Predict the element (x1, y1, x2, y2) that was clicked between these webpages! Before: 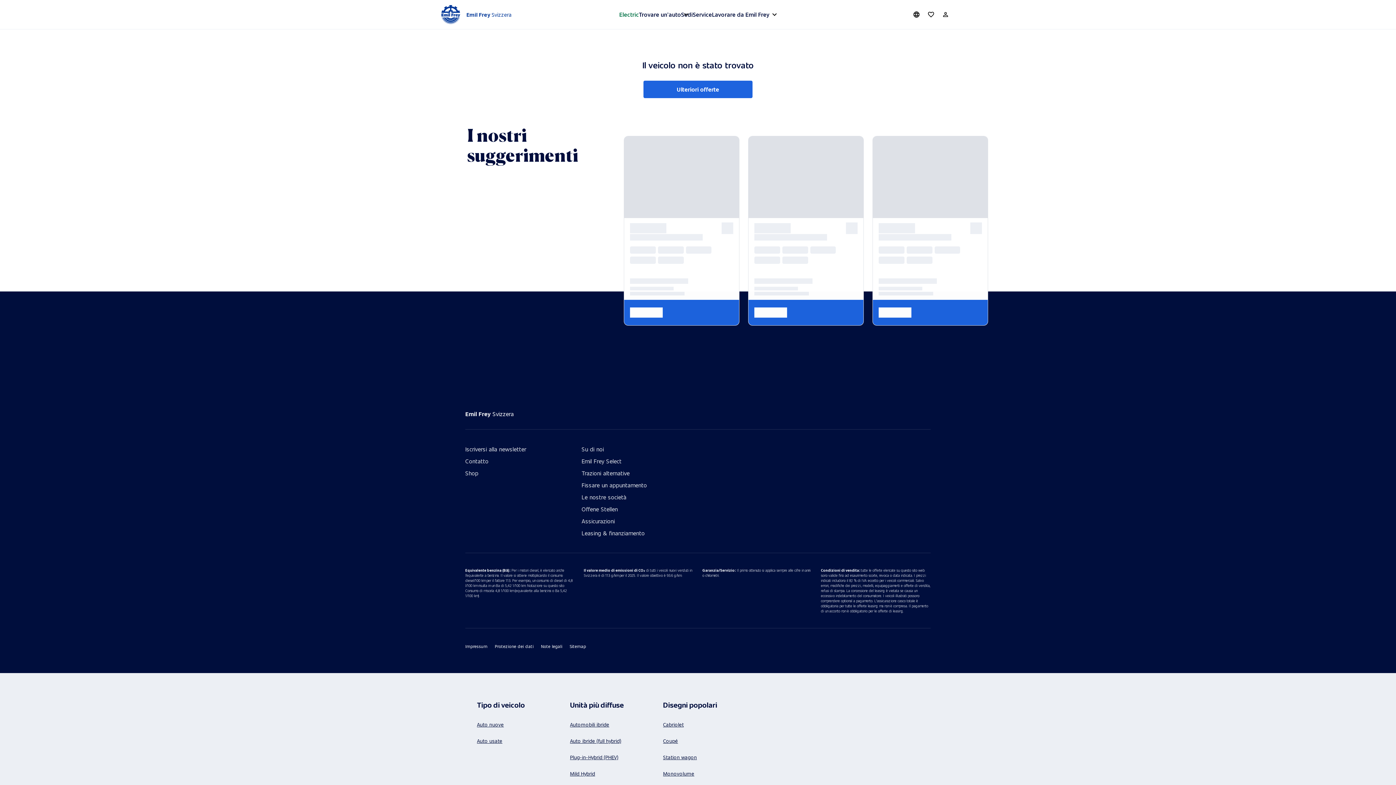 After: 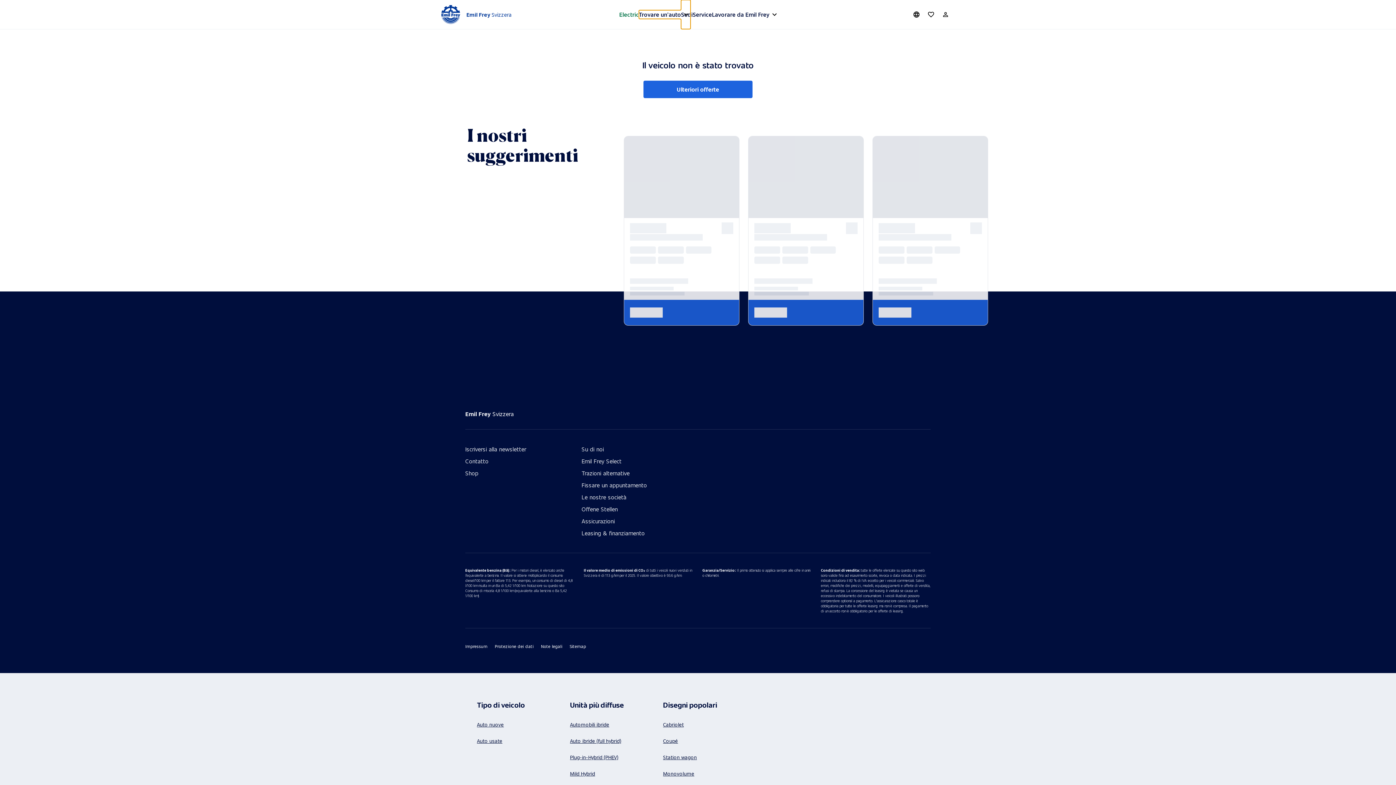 Action: label: Trovare un'auto bbox: (639, 10, 681, 18)